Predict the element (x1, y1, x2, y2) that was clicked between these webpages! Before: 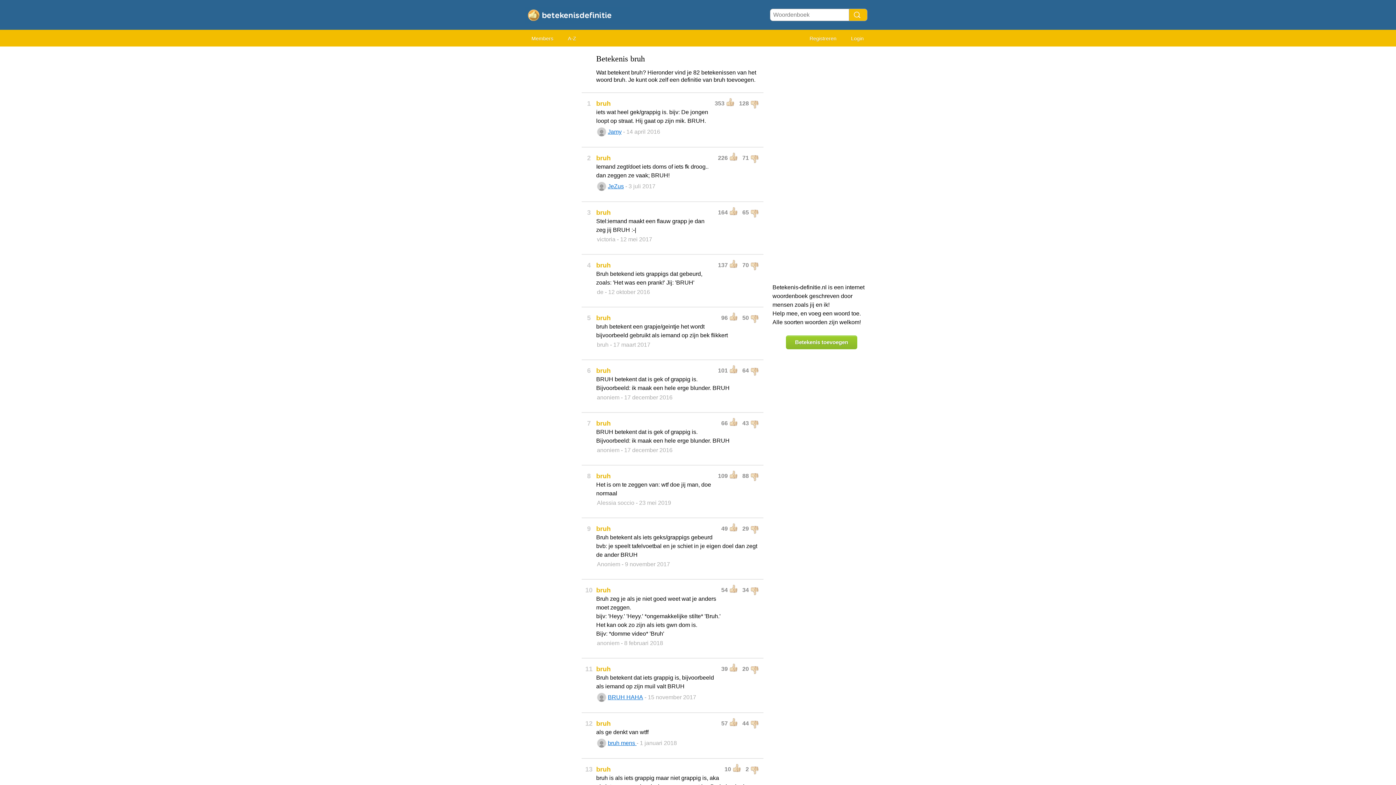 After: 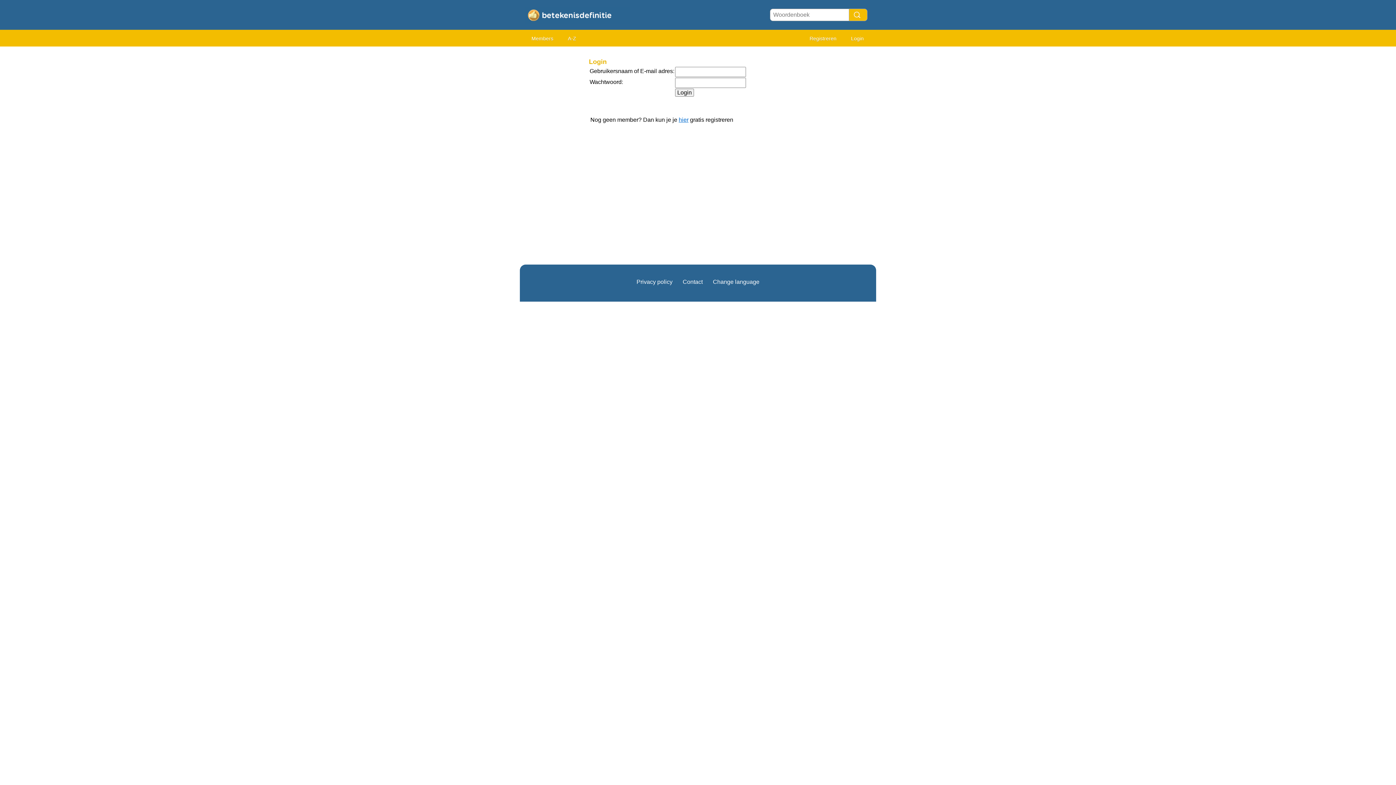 Action: label: Login bbox: (844, 32, 870, 45)